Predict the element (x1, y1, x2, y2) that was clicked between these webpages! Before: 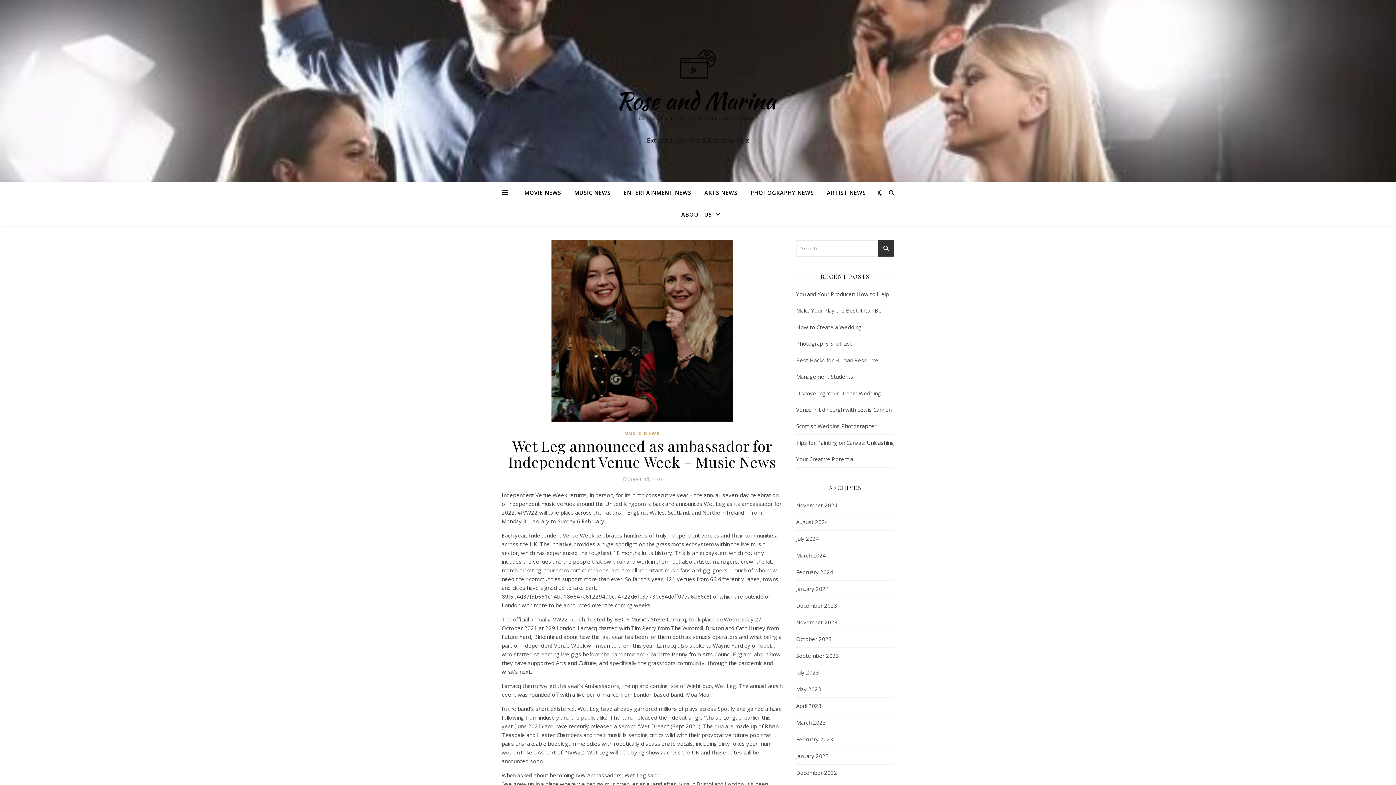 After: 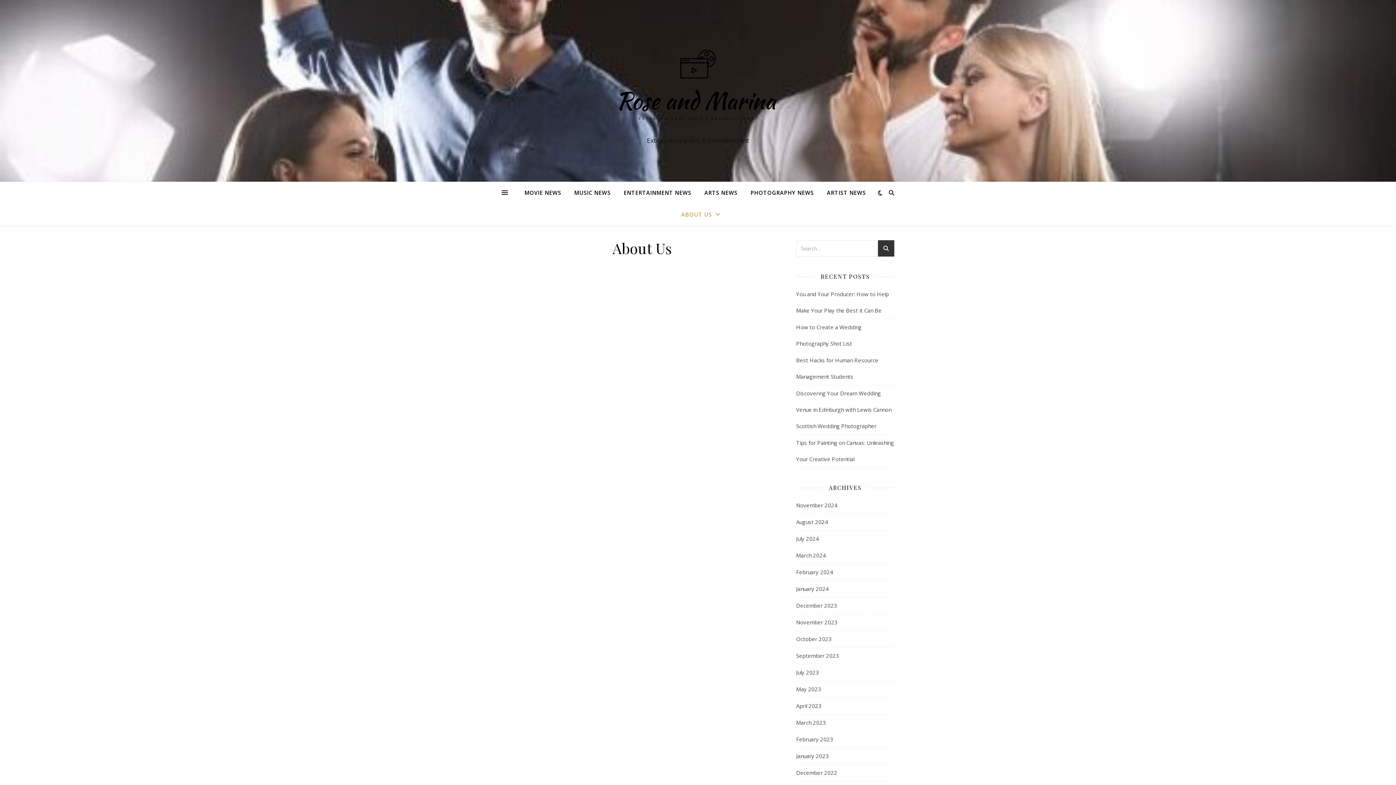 Action: label: ABOUT US bbox: (675, 203, 720, 225)